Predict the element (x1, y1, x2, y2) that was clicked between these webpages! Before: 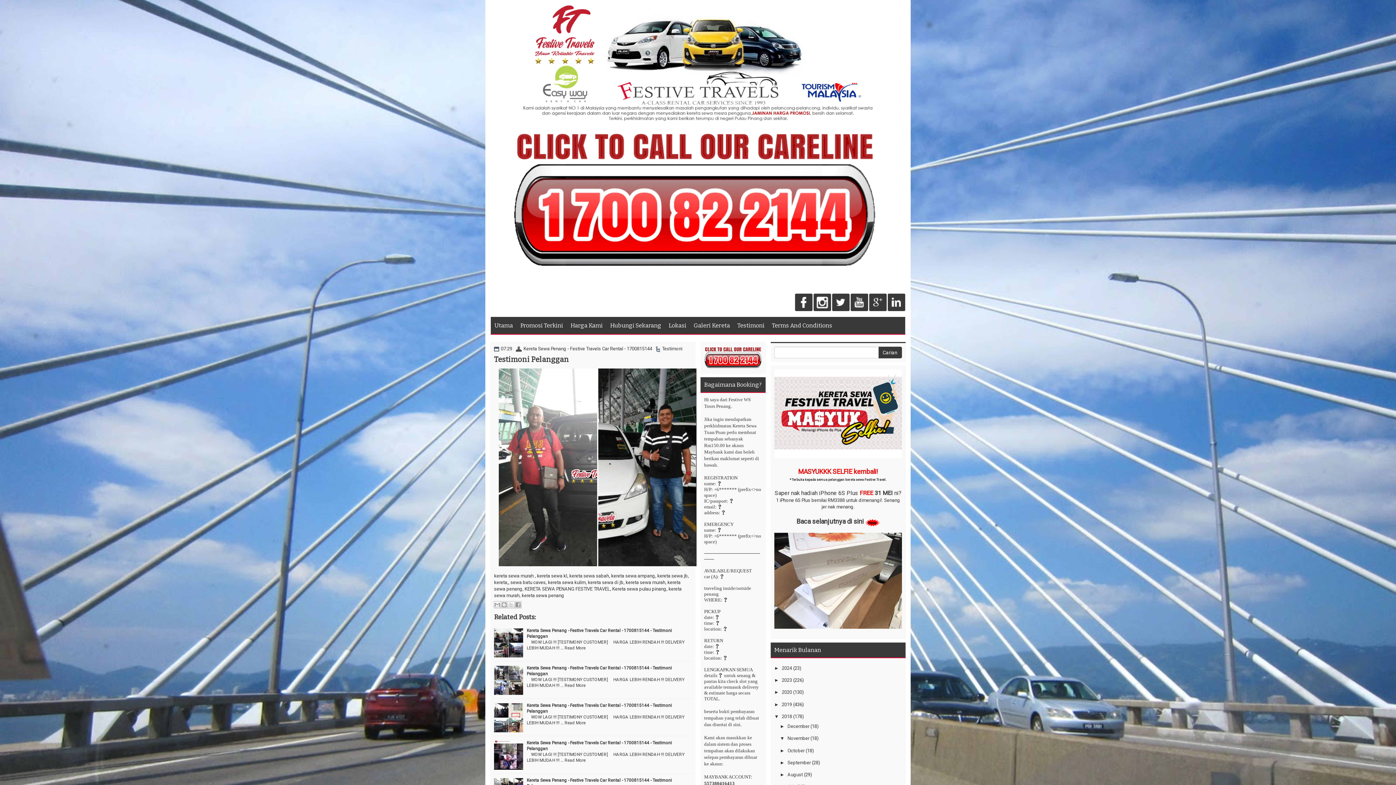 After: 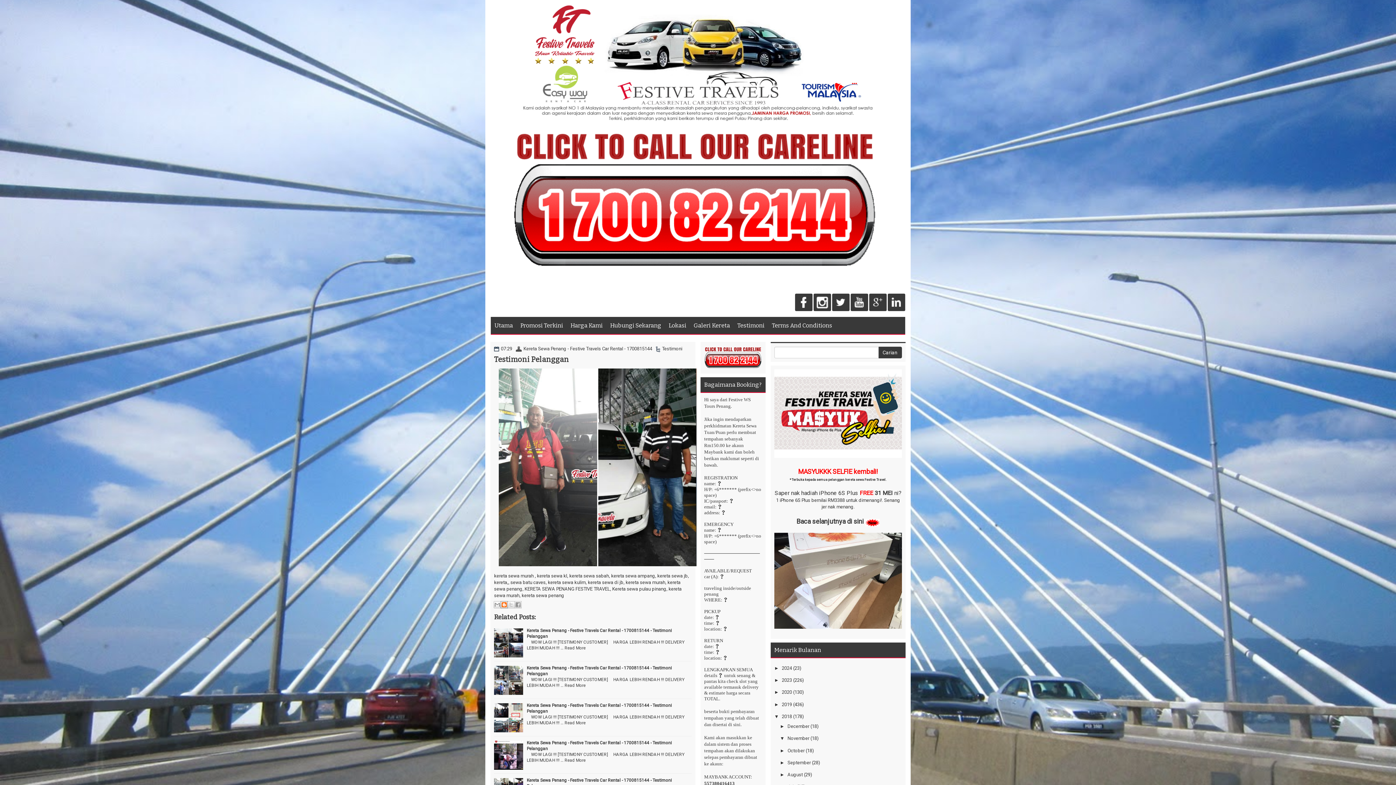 Action: label: BlogThis! bbox: (500, 601, 508, 608)